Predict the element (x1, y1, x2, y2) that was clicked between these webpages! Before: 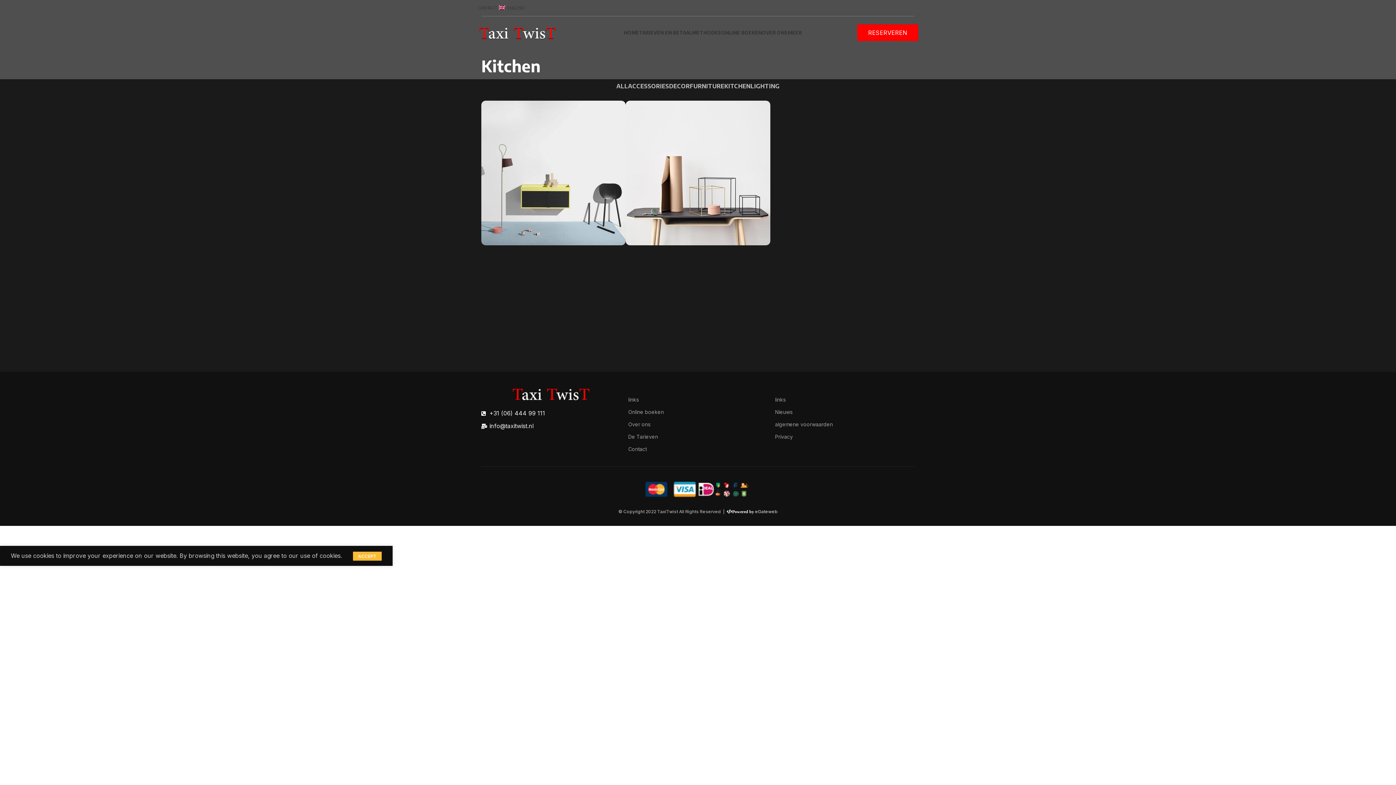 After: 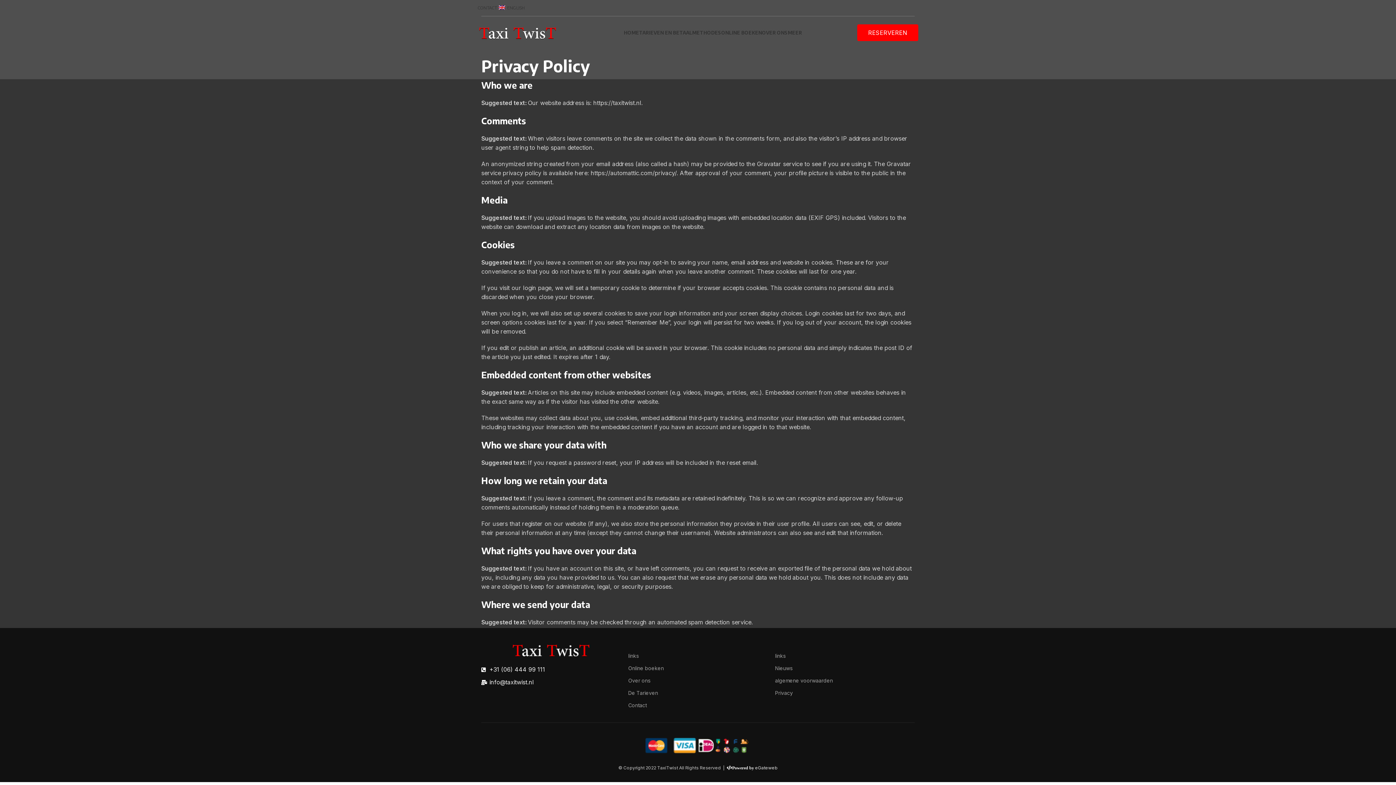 Action: bbox: (775, 430, 914, 443) label: Privacy